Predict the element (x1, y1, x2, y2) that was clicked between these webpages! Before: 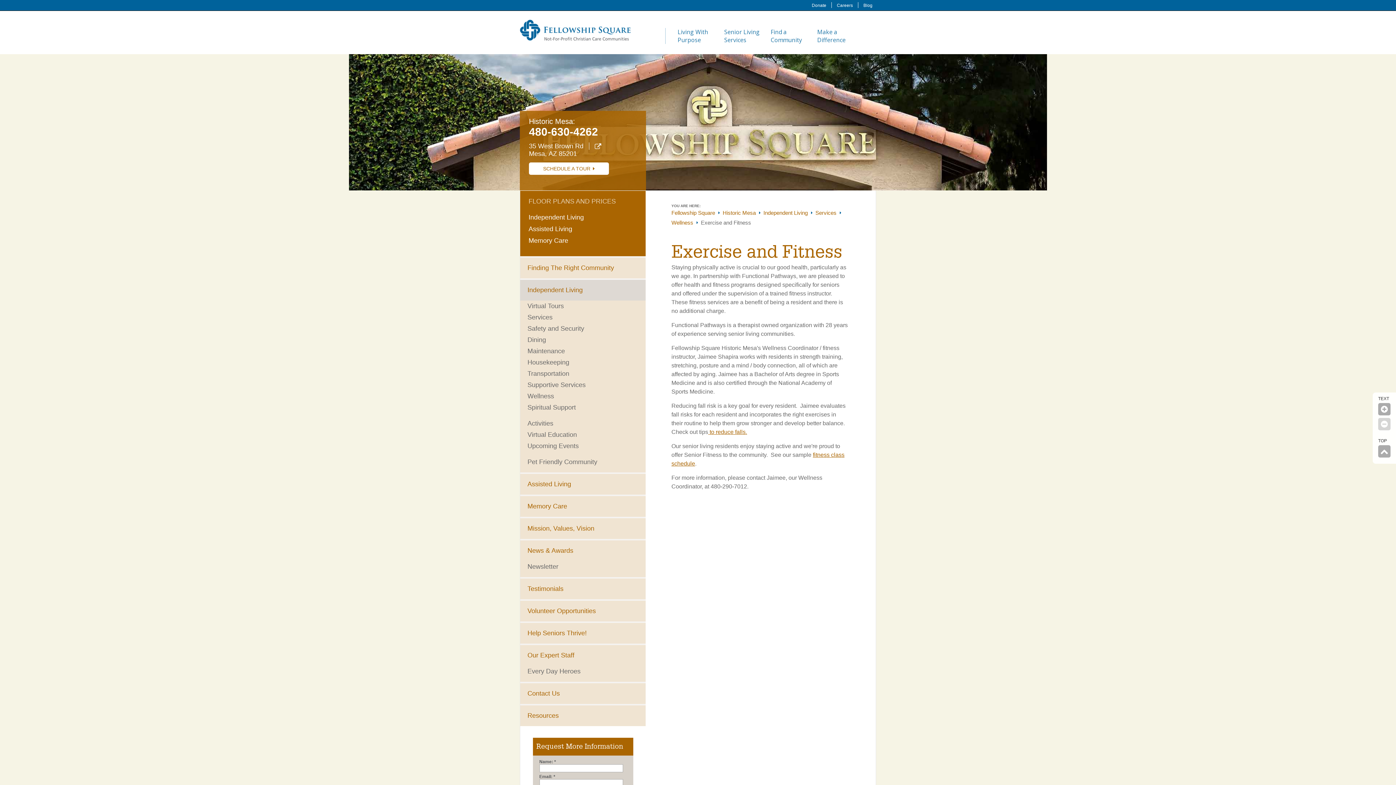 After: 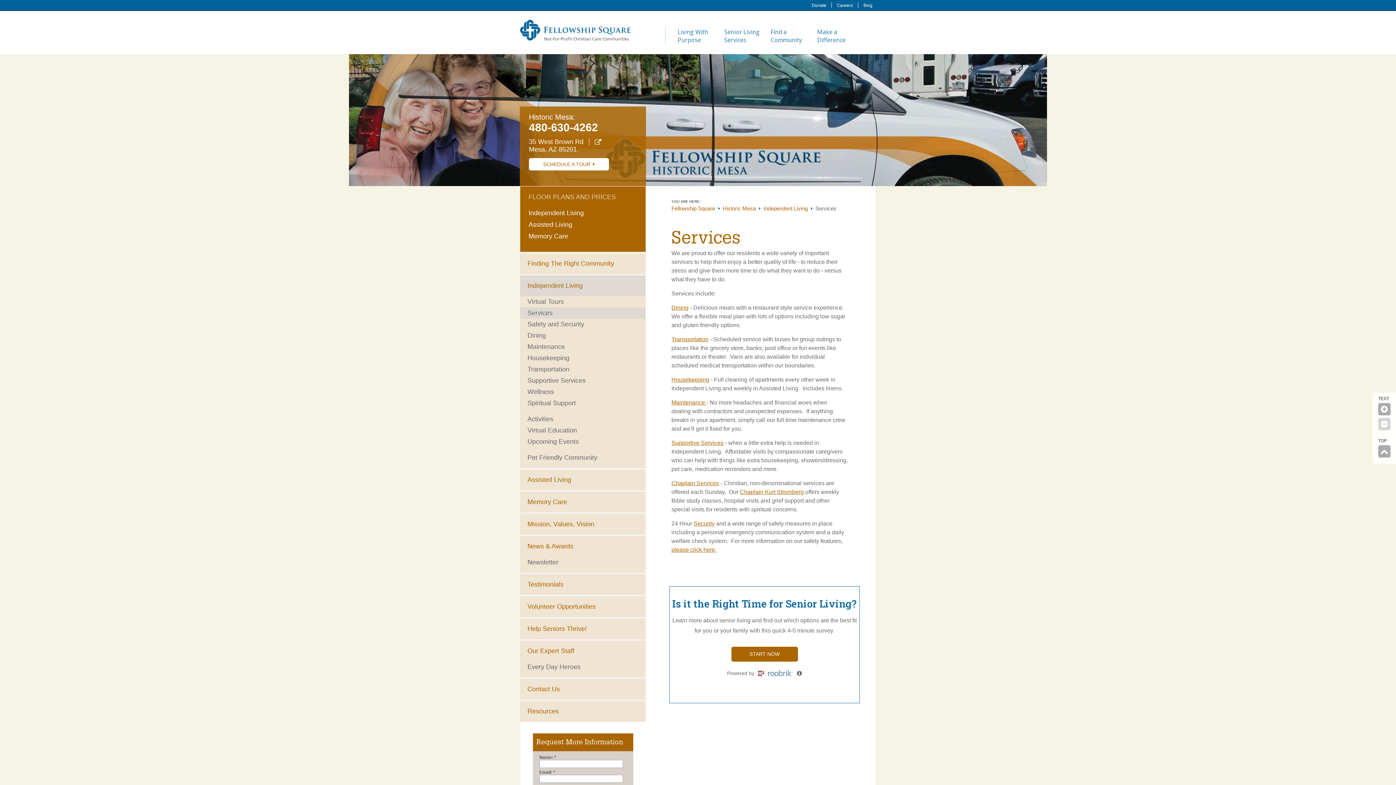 Action: bbox: (520, 312, 645, 323) label: Services